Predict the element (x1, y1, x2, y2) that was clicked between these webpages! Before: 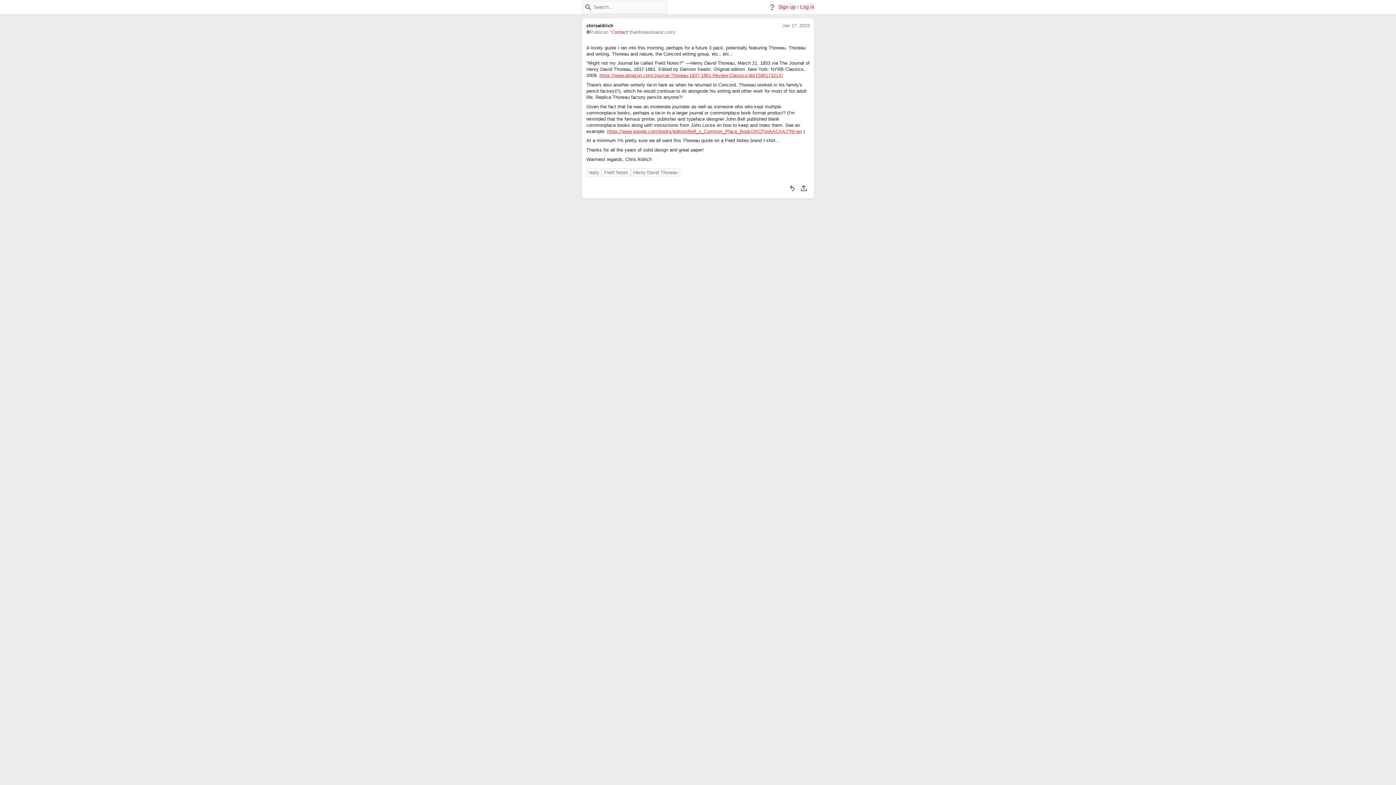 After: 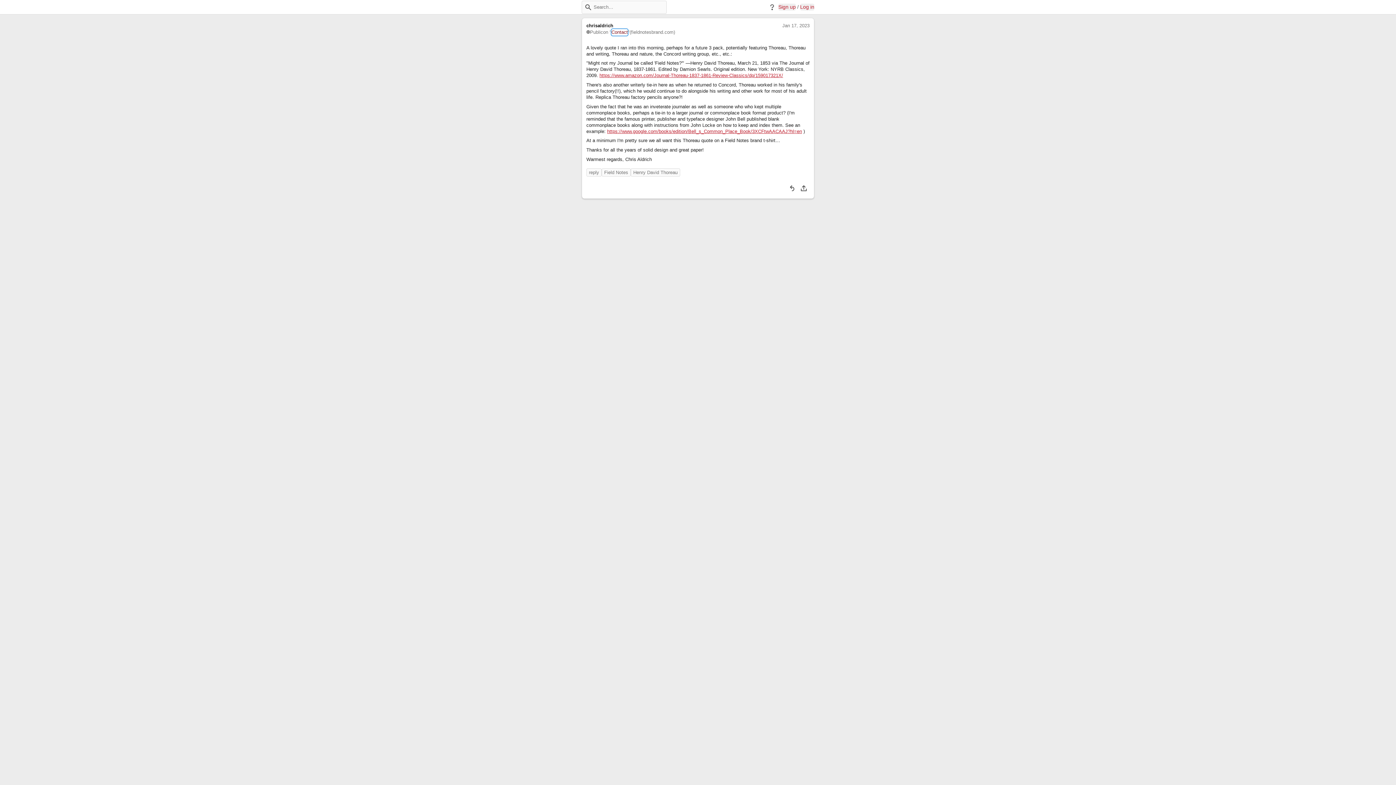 Action: label: Contact bbox: (611, 29, 628, 35)